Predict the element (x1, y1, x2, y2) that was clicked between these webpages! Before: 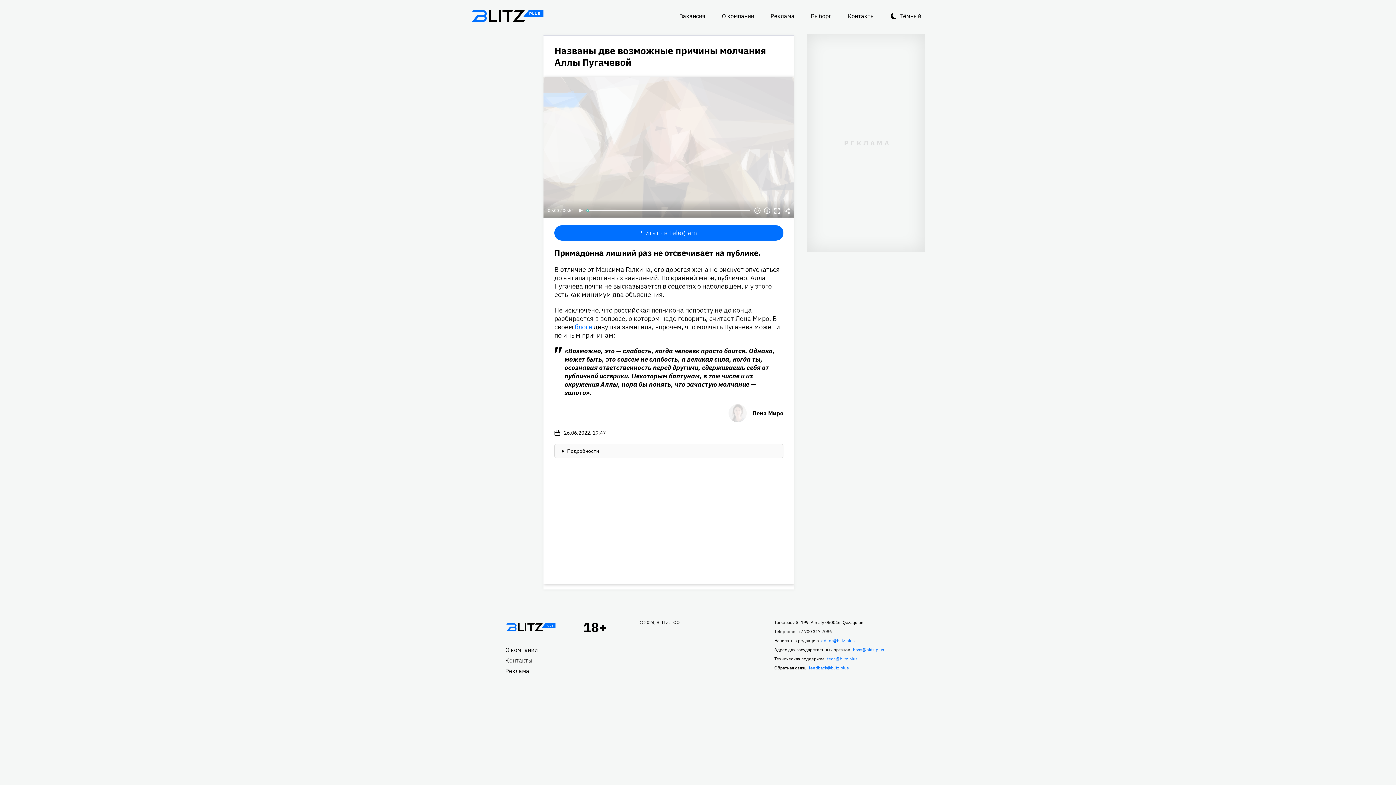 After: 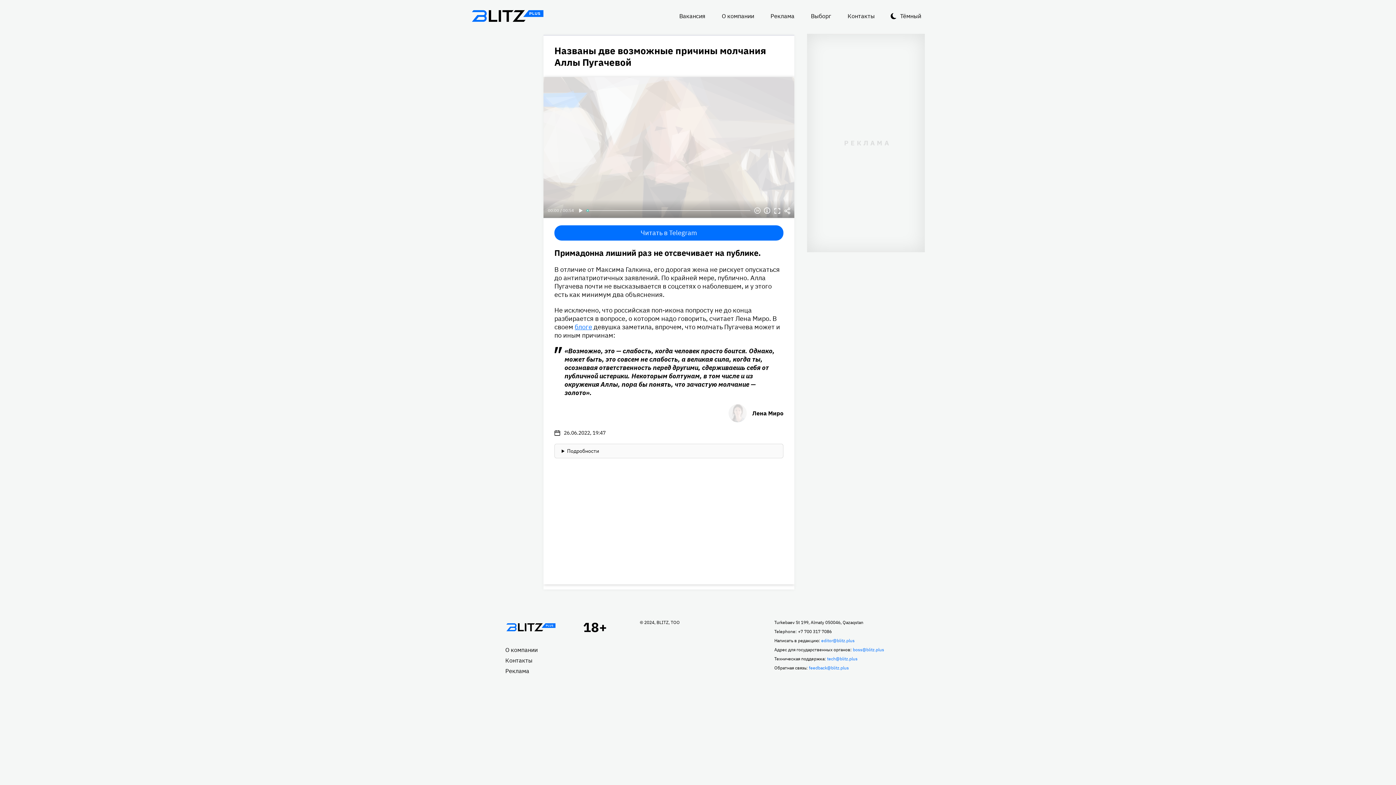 Action: label: Примадонна лишний раз не отсвечивает на публике. bbox: (554, 247, 761, 258)